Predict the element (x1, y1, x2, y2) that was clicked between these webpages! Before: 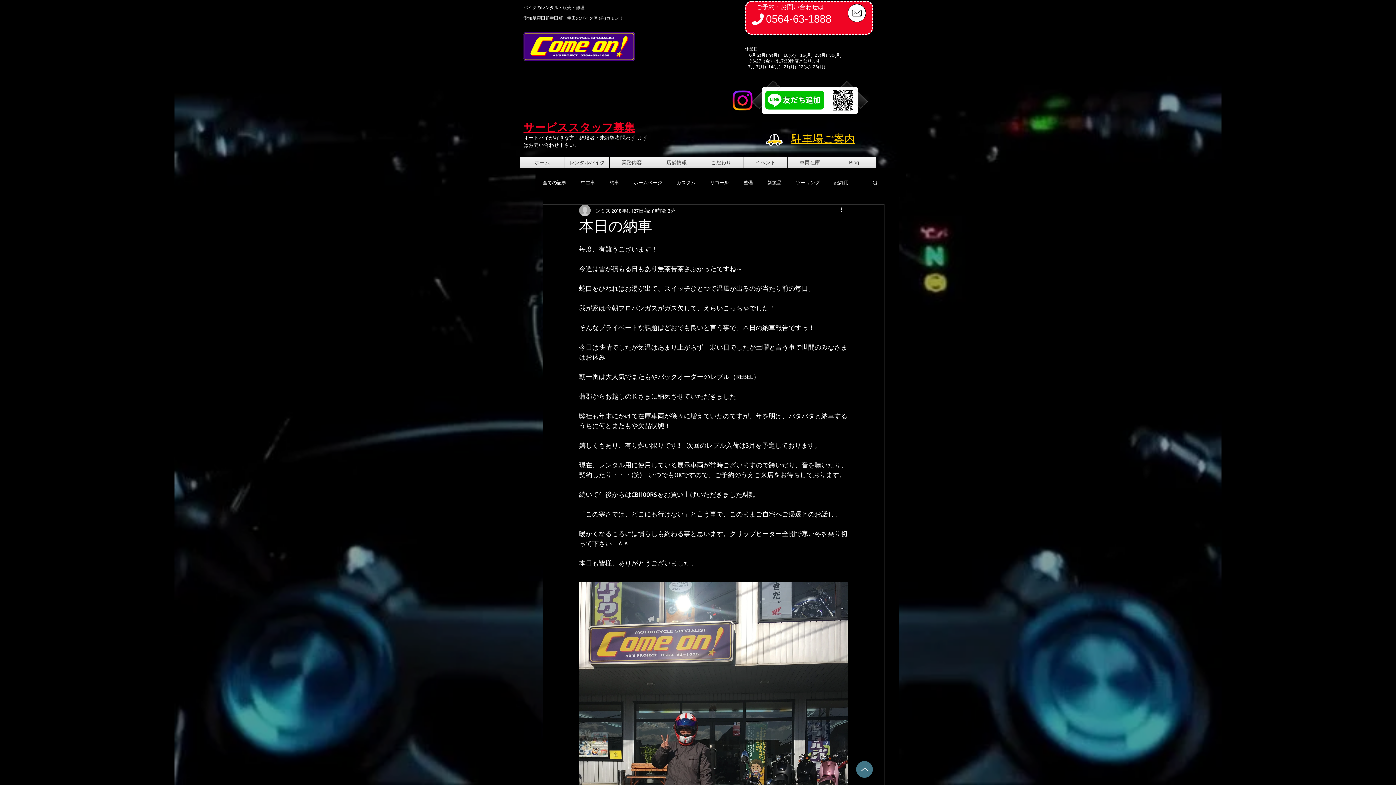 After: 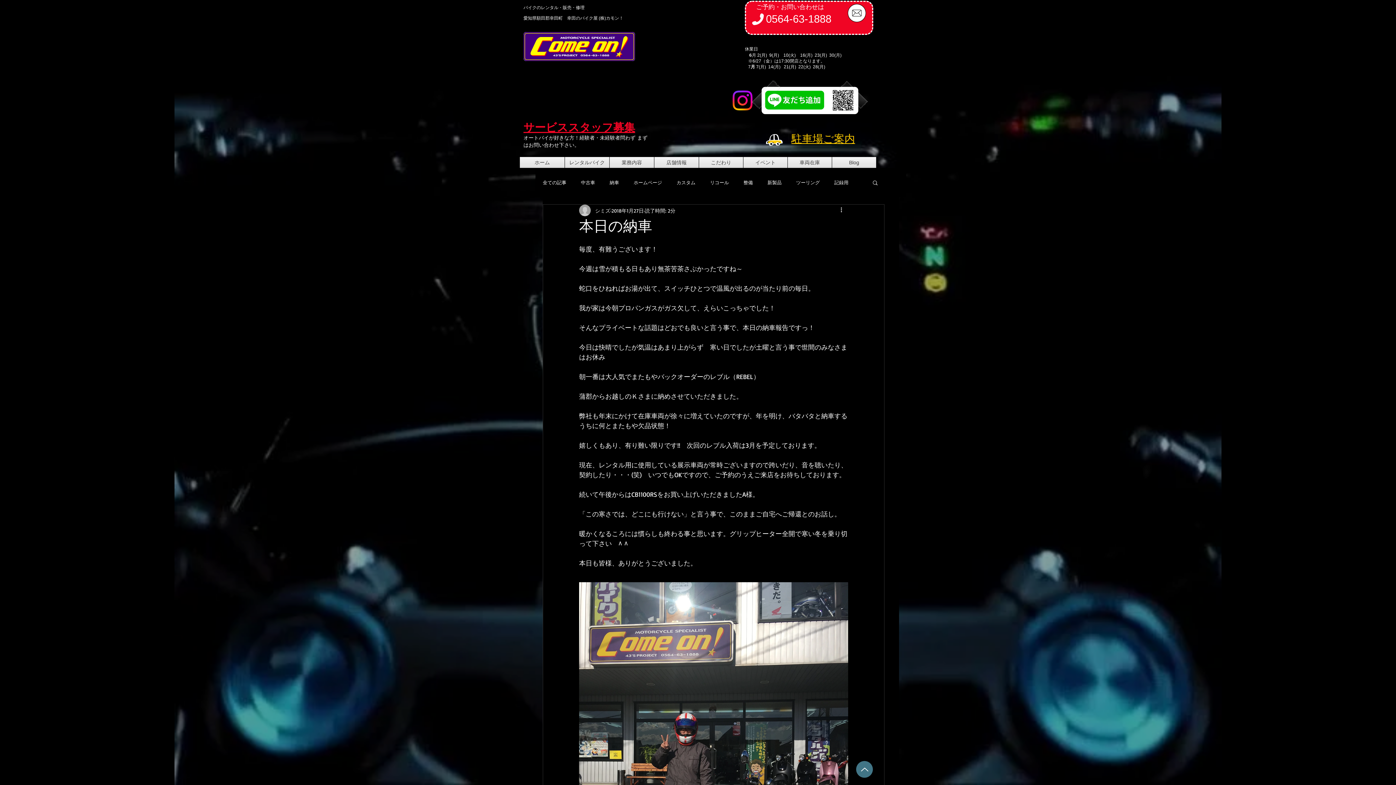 Action: bbox: (766, 13, 831, 24) label: 0564-63-1888